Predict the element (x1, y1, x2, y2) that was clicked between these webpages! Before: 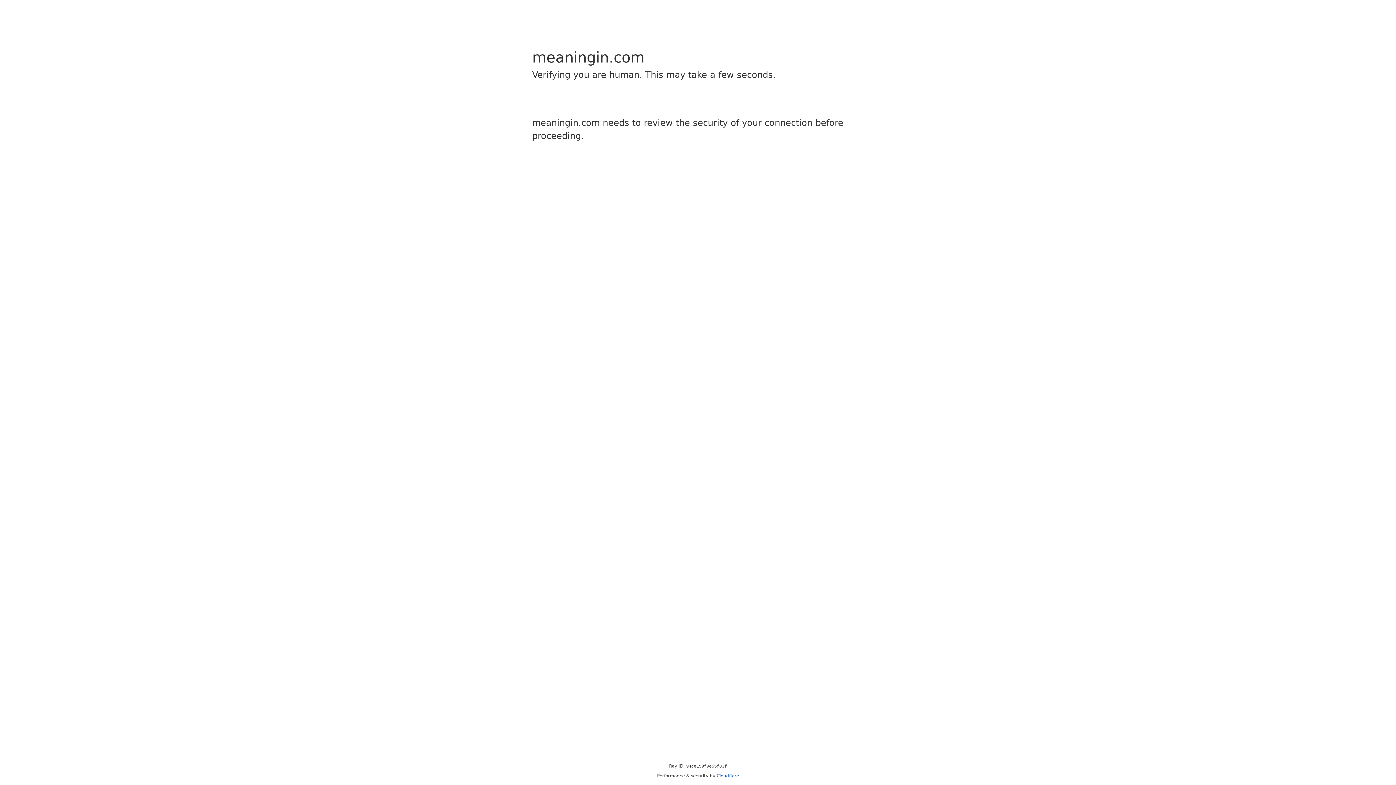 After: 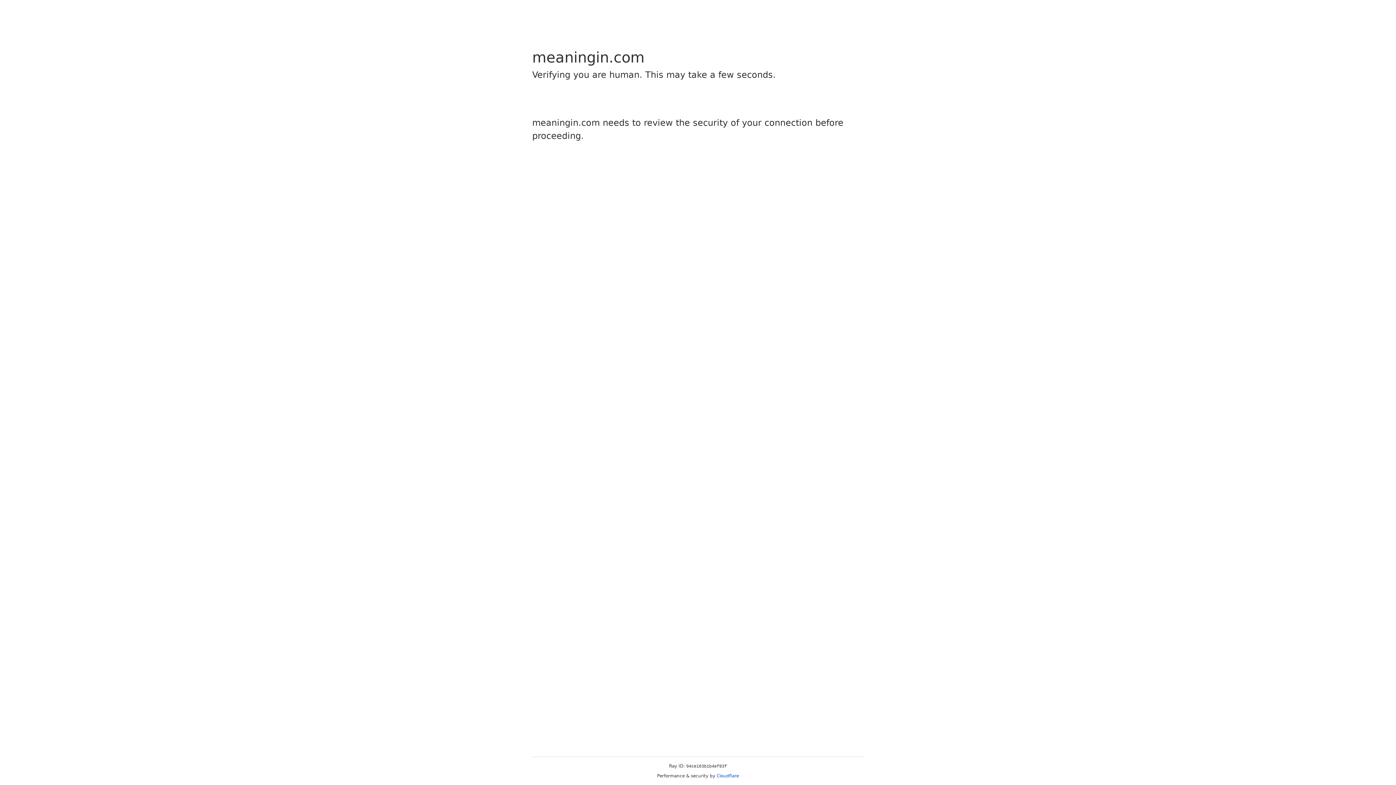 Action: bbox: (716, 773, 739, 778) label: Cloudflare